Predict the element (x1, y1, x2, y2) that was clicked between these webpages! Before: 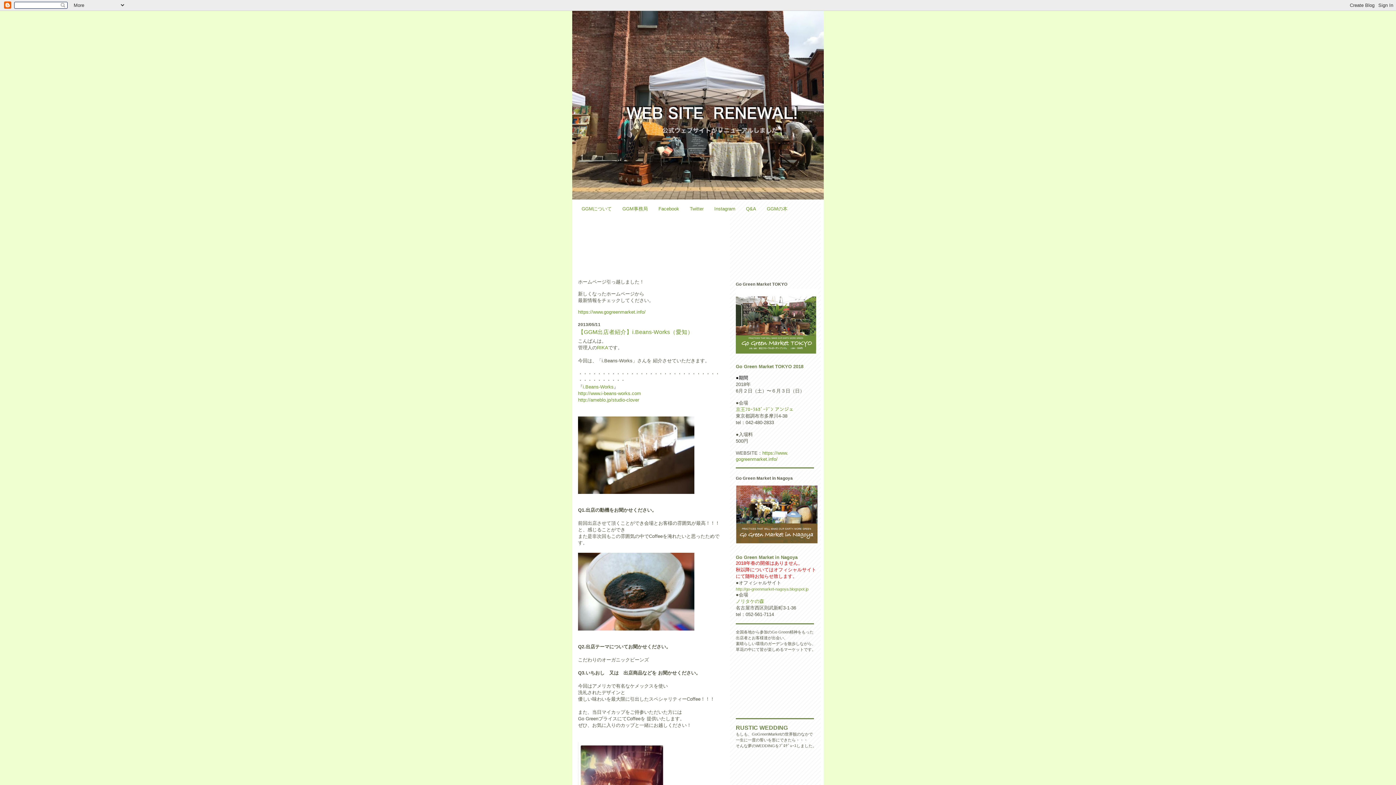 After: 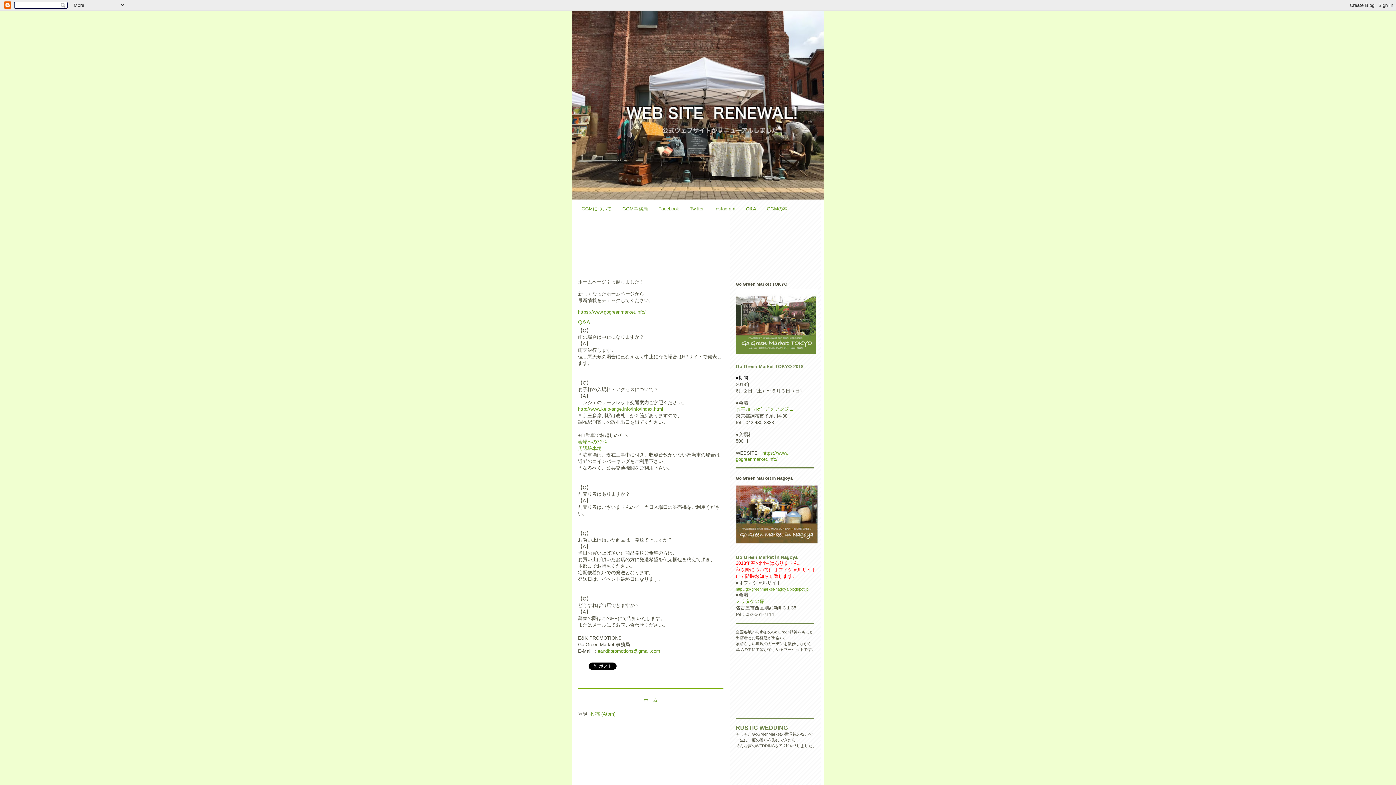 Action: bbox: (746, 206, 756, 211) label: Q&A